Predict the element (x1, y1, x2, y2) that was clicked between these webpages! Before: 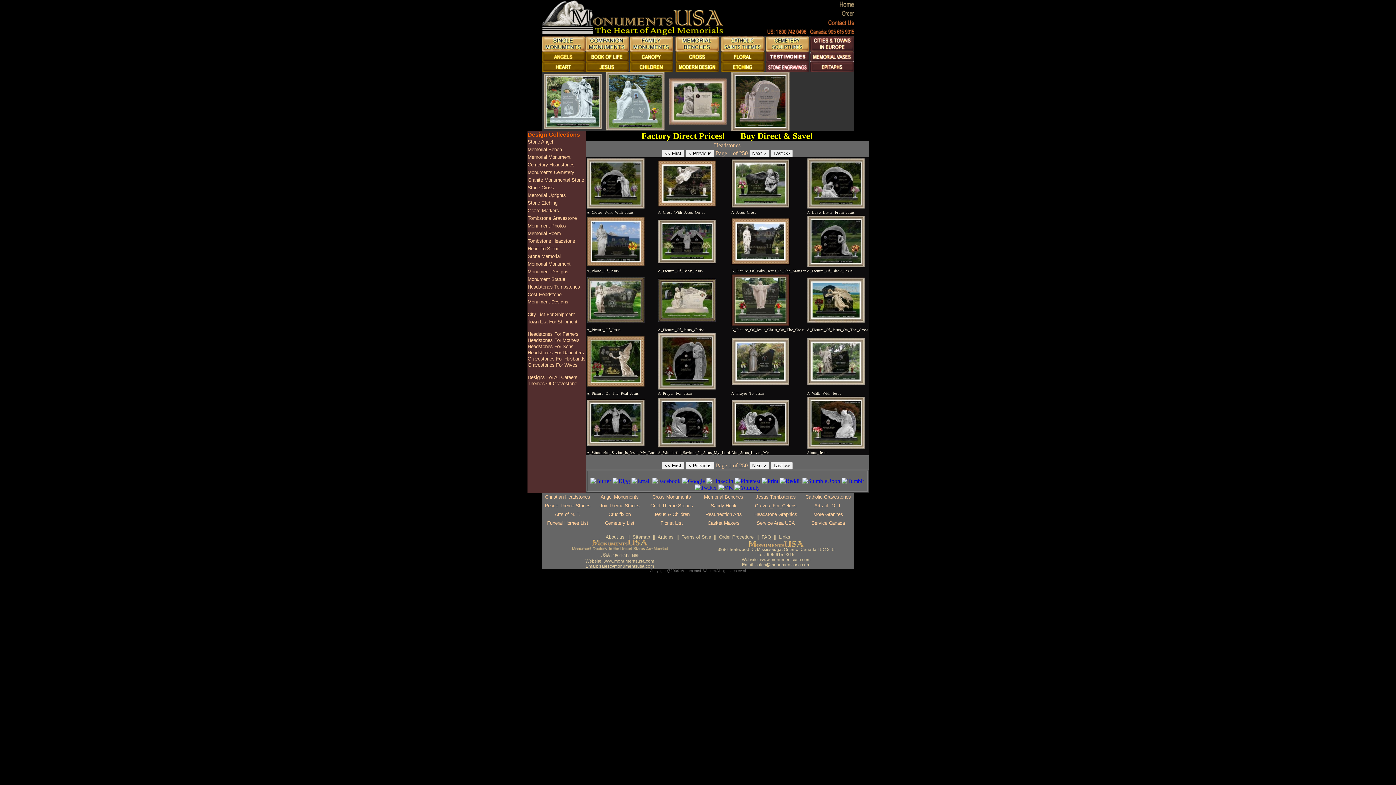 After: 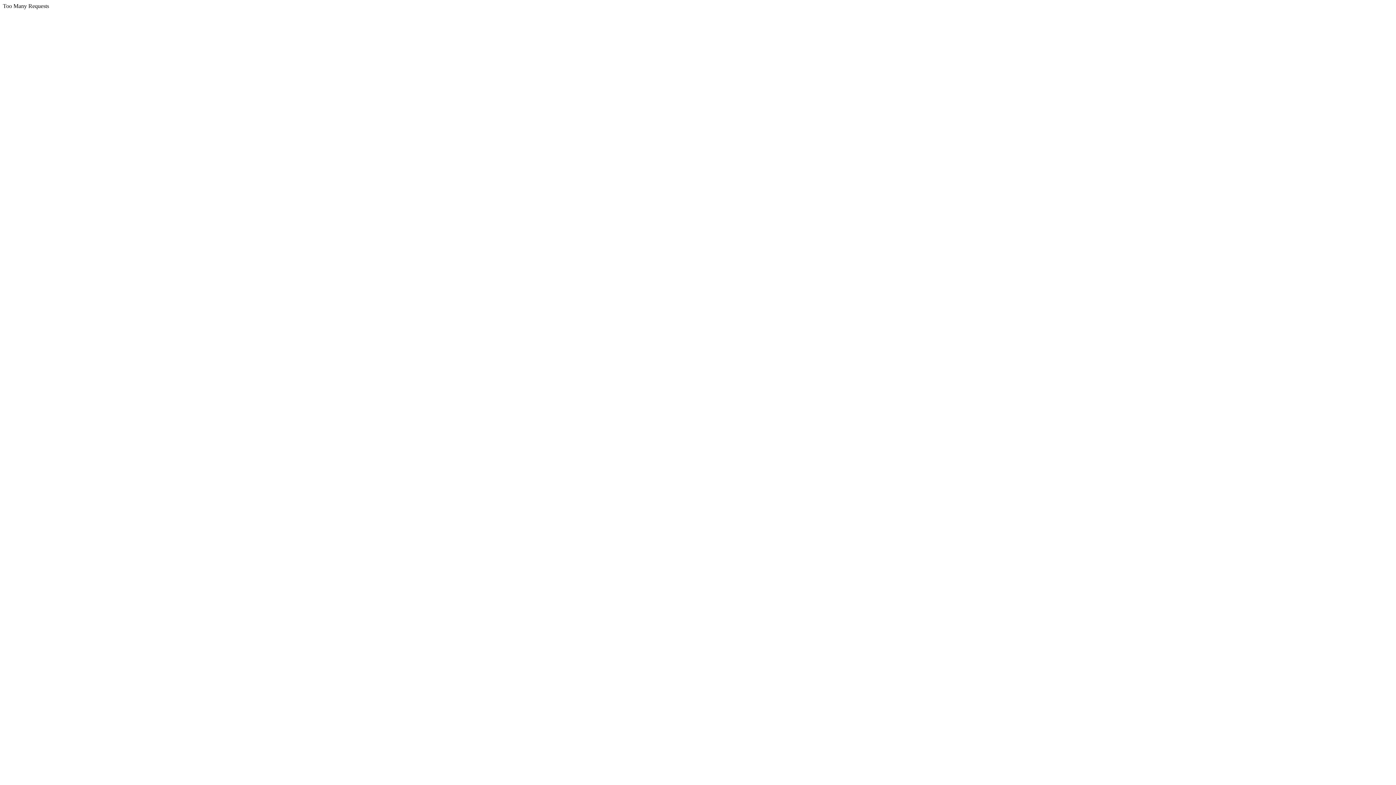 Action: label: Cemetary Headstones bbox: (527, 162, 574, 167)